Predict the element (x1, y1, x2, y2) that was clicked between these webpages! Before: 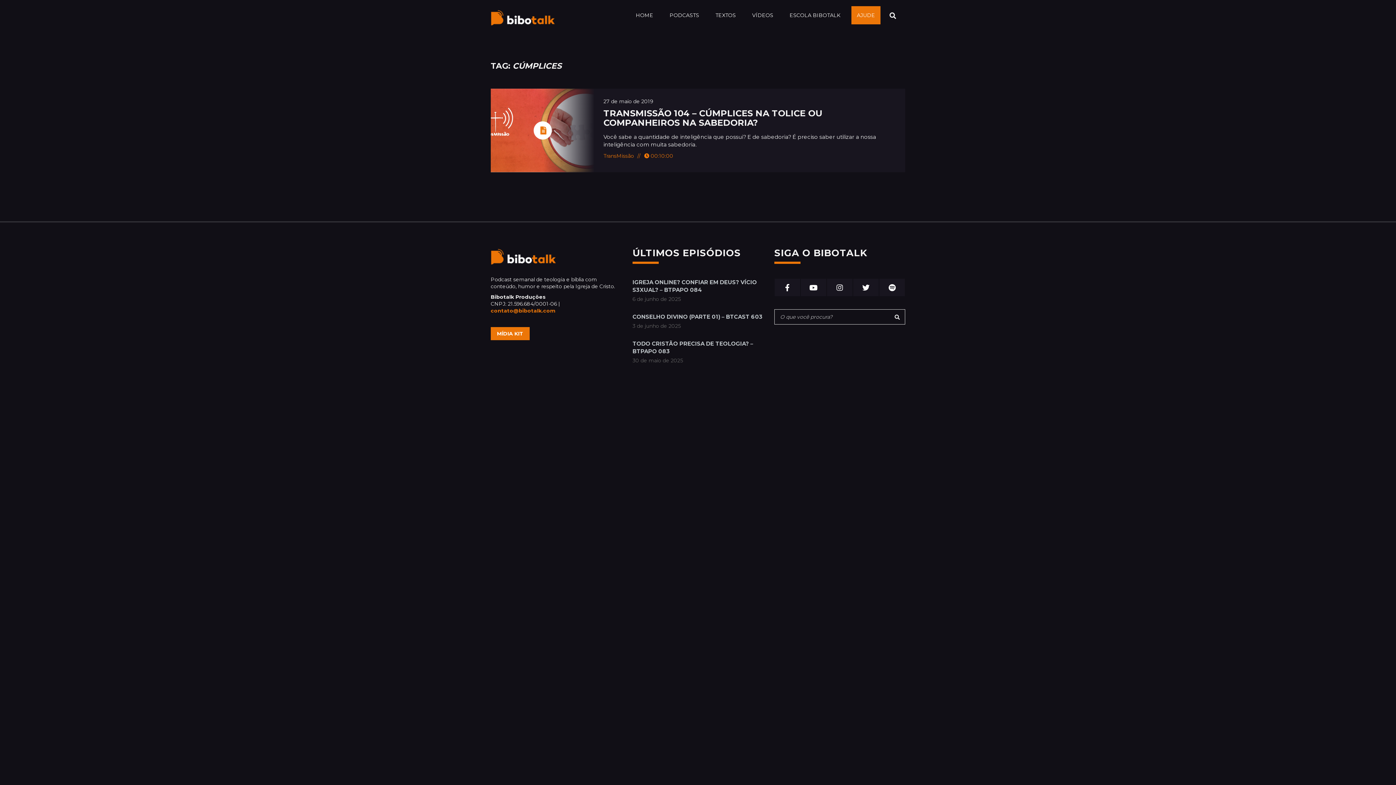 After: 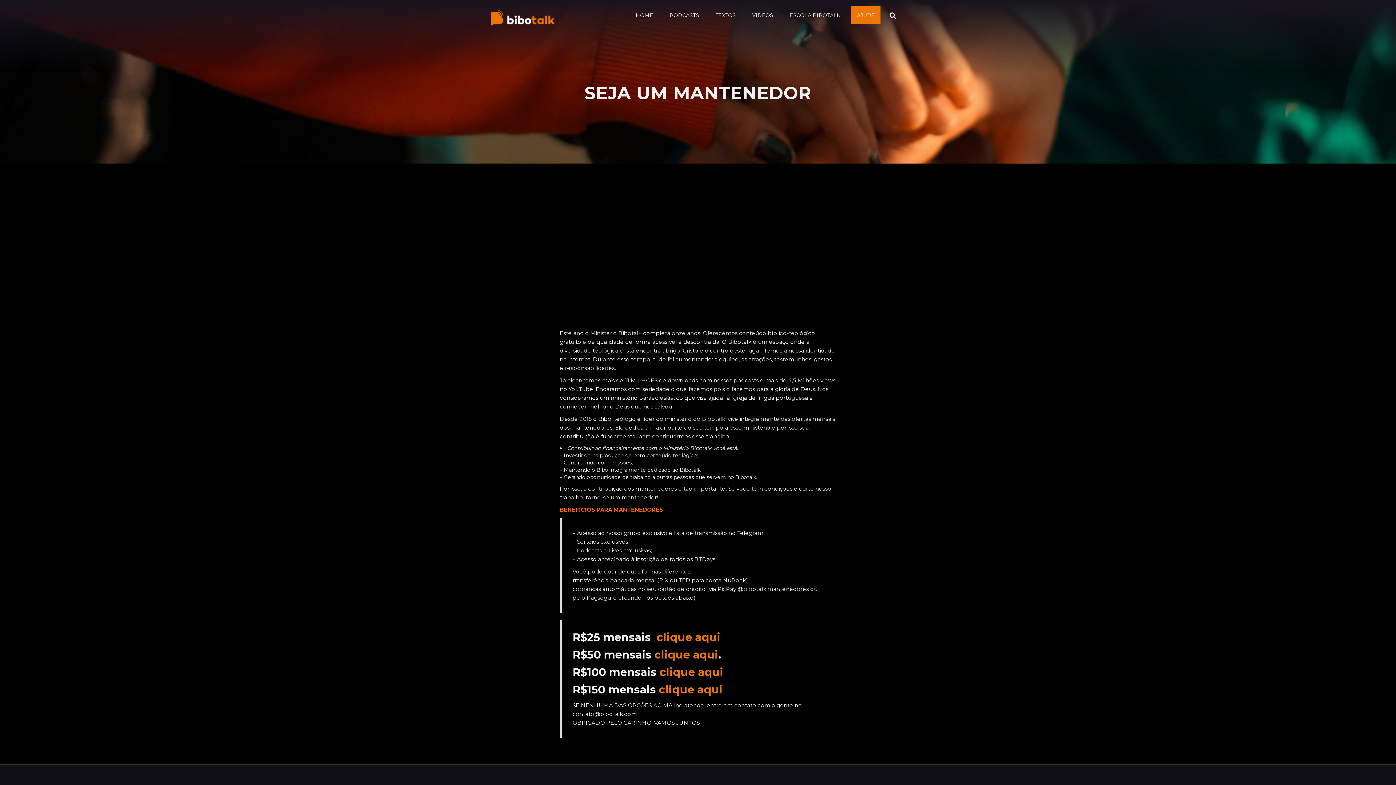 Action: bbox: (851, 6, 880, 24) label: AJUDE